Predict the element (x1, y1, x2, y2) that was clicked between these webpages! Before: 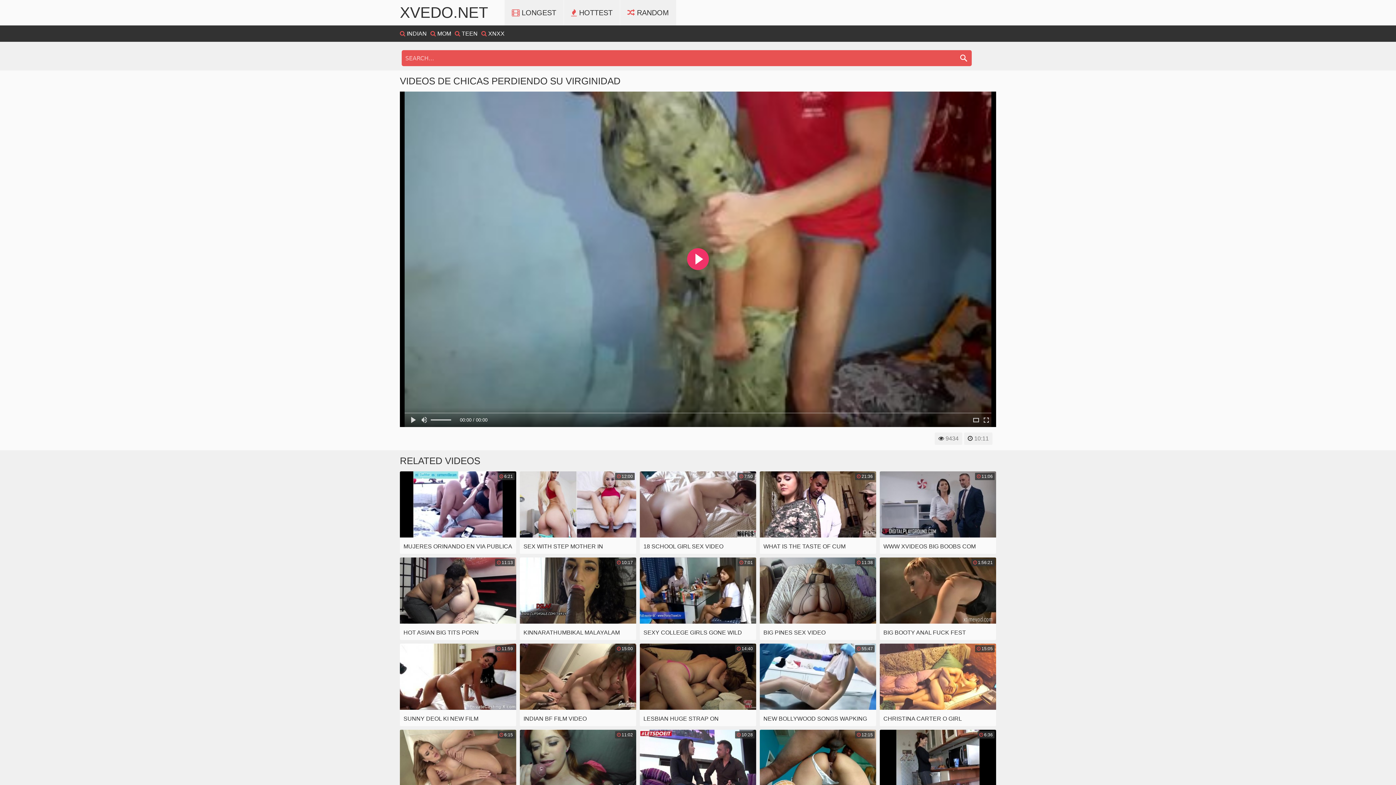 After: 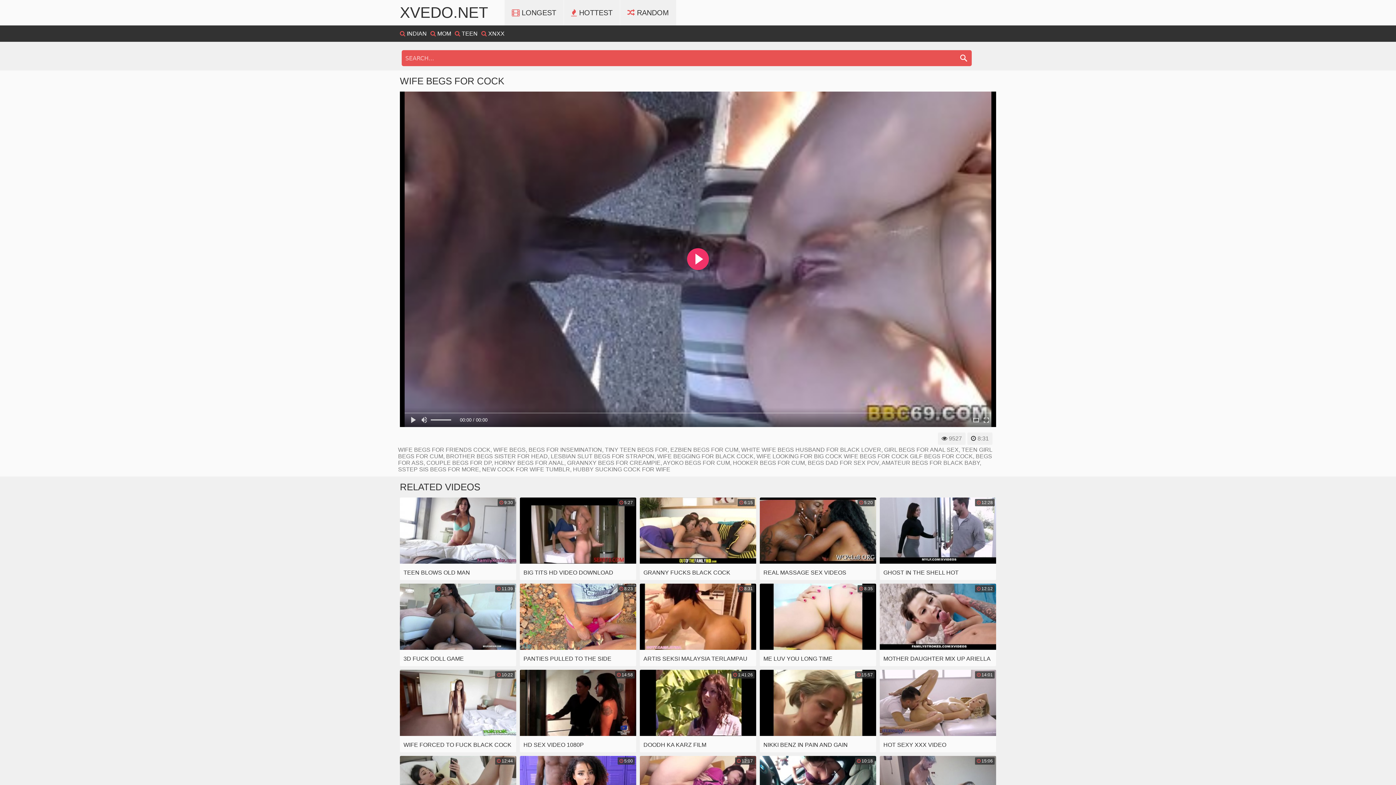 Action: bbox: (620, 0, 676, 25) label:  RANDOM